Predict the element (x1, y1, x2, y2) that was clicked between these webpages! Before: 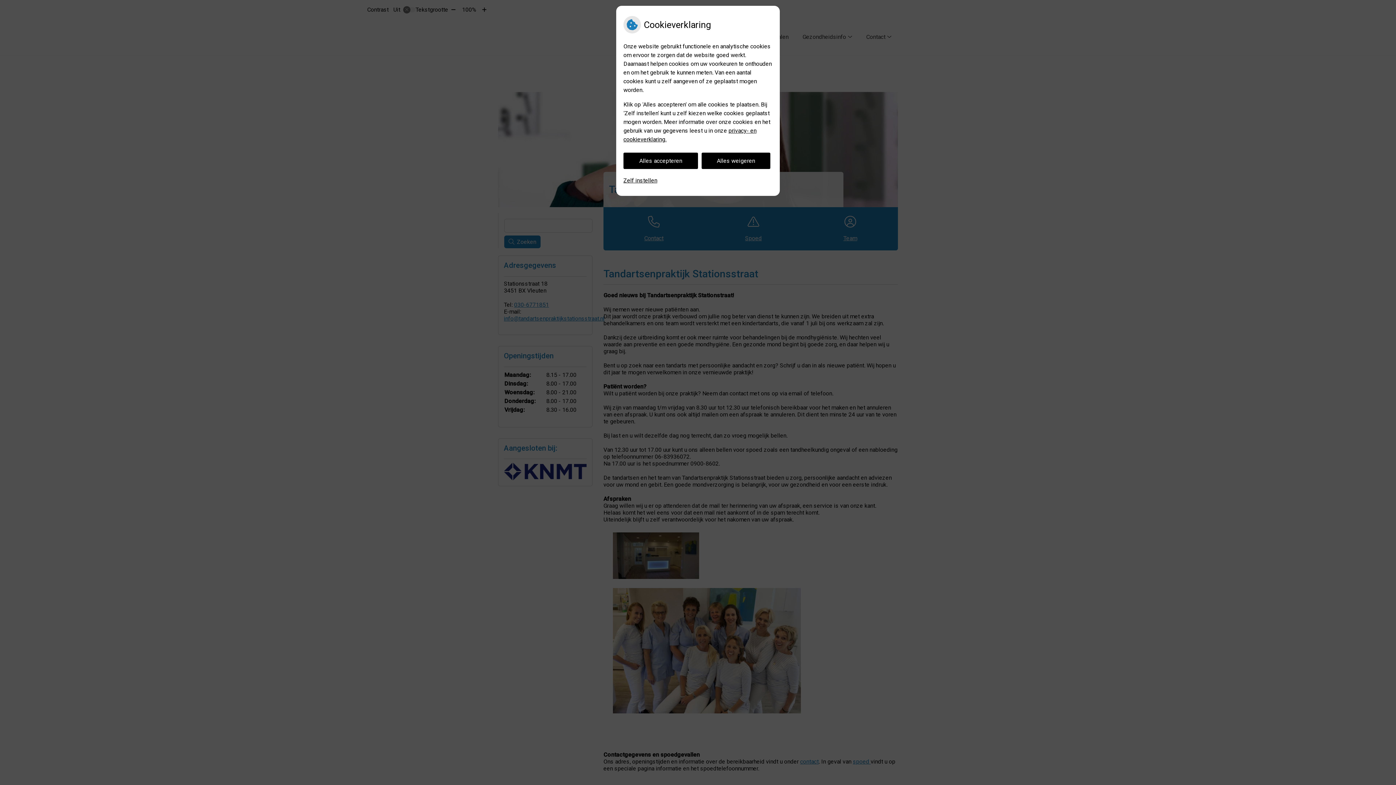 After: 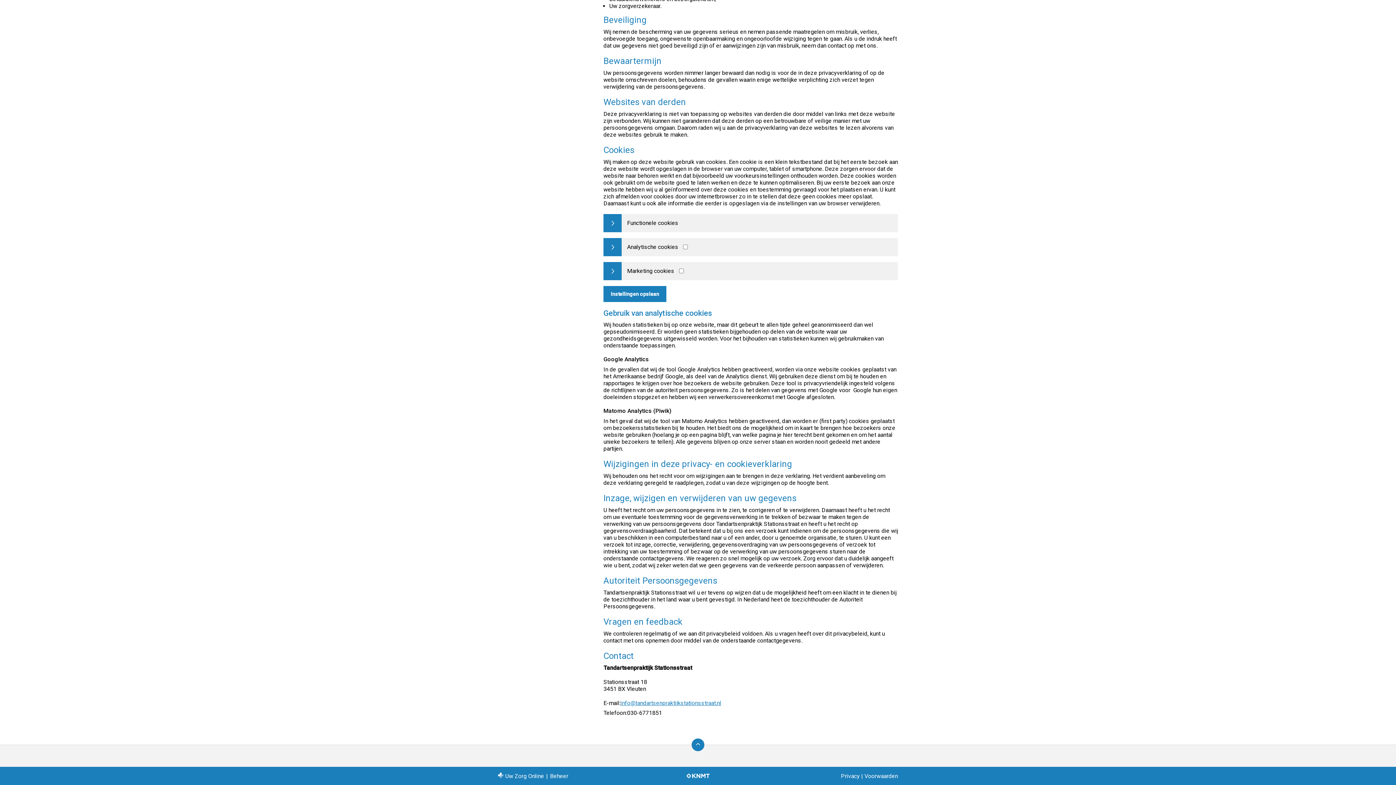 Action: bbox: (623, 172, 657, 188) label: Zelf instellen